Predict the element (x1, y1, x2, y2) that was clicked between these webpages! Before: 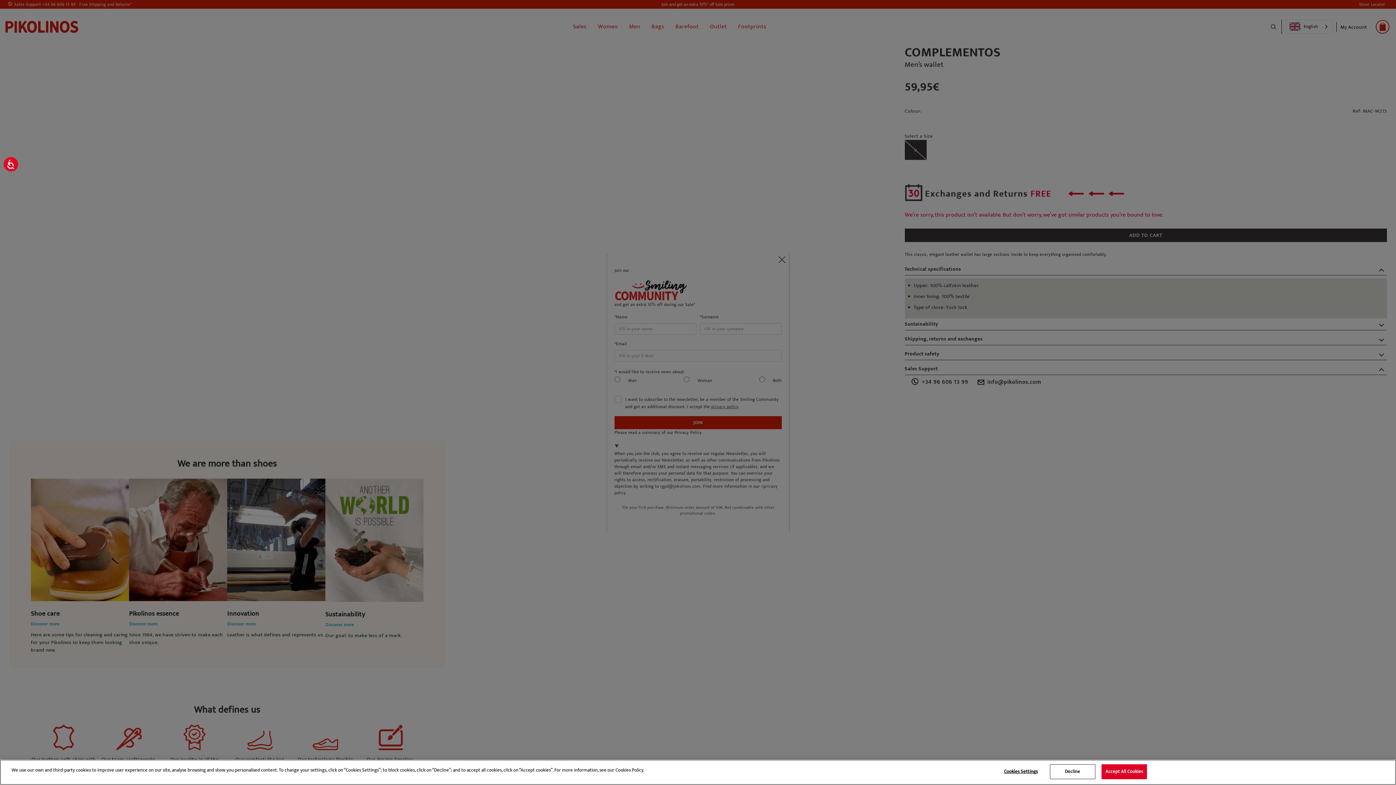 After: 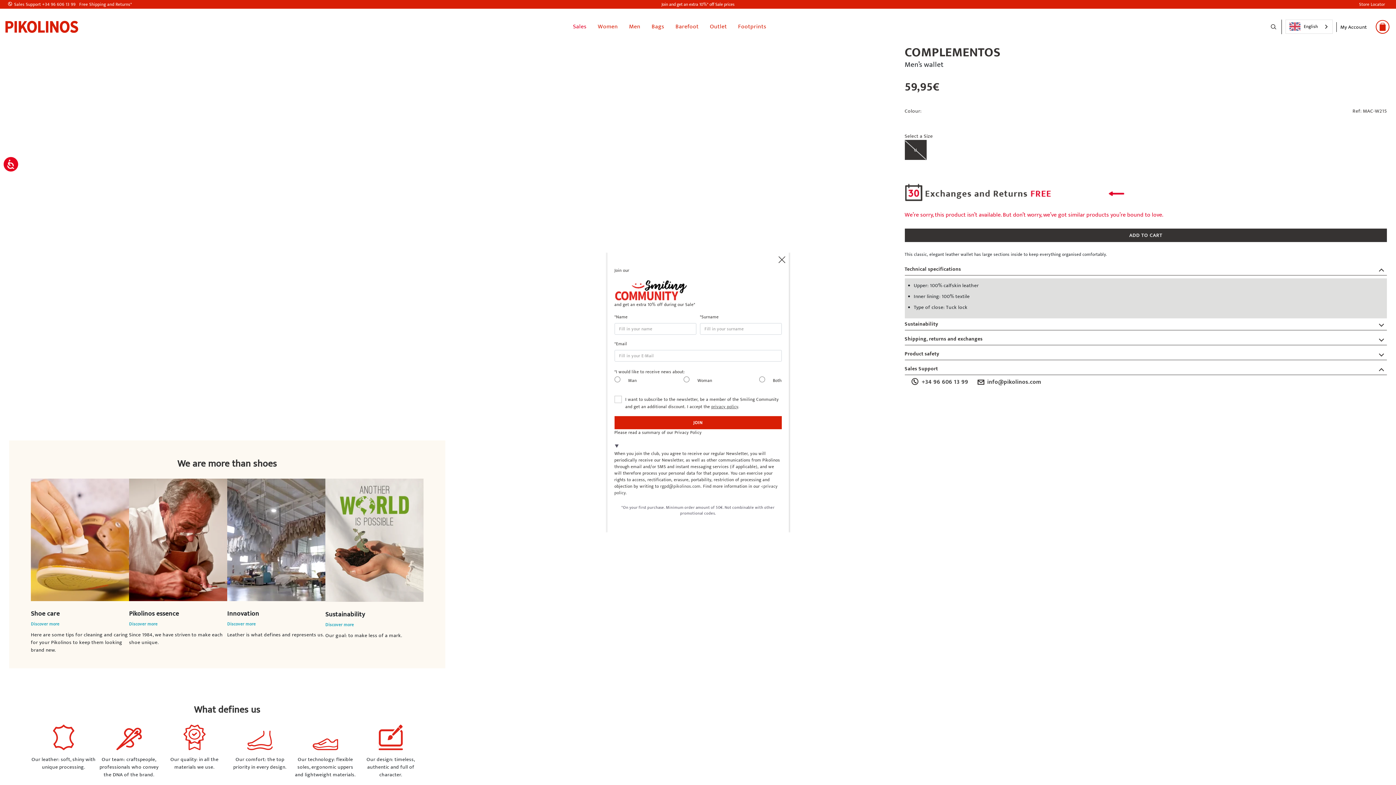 Action: label: Accept All Cookies bbox: (1101, 764, 1147, 779)